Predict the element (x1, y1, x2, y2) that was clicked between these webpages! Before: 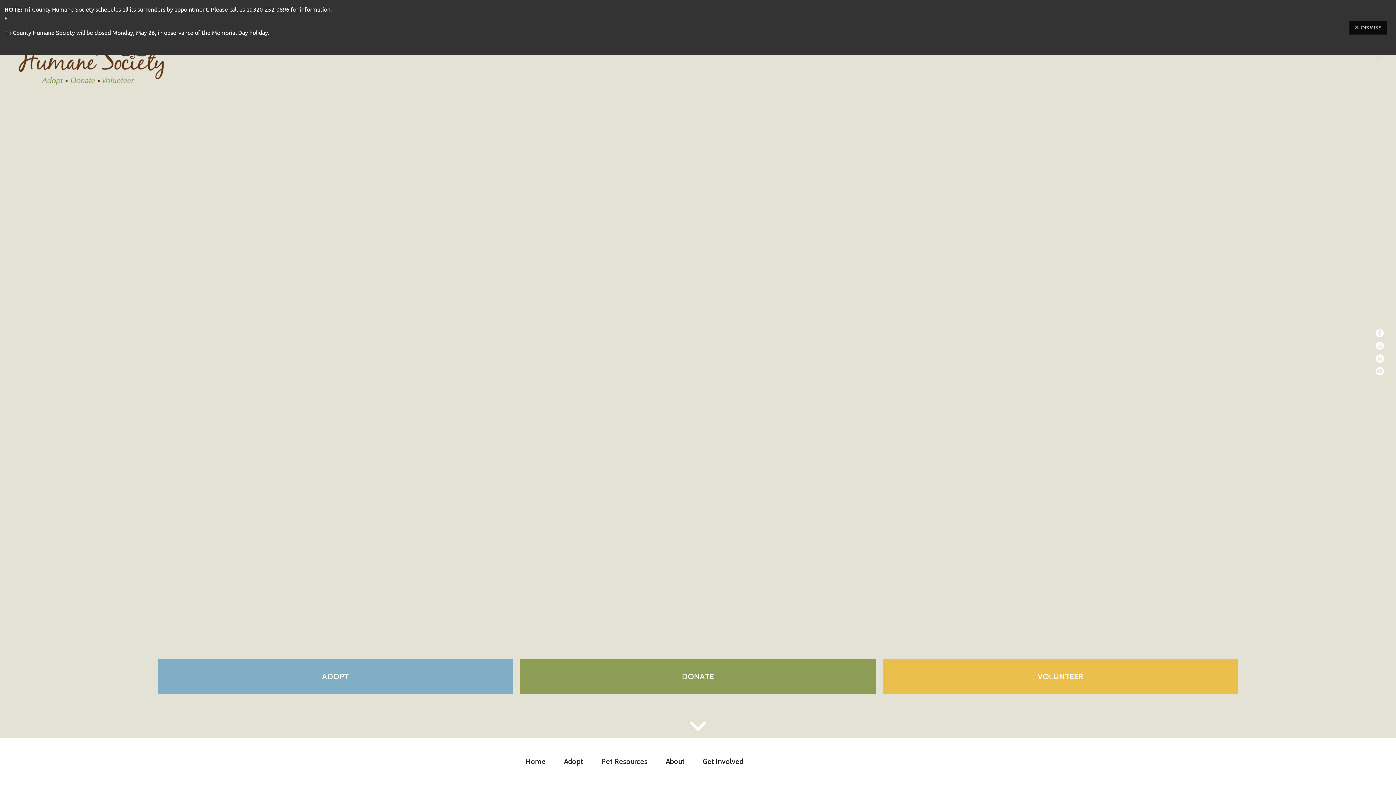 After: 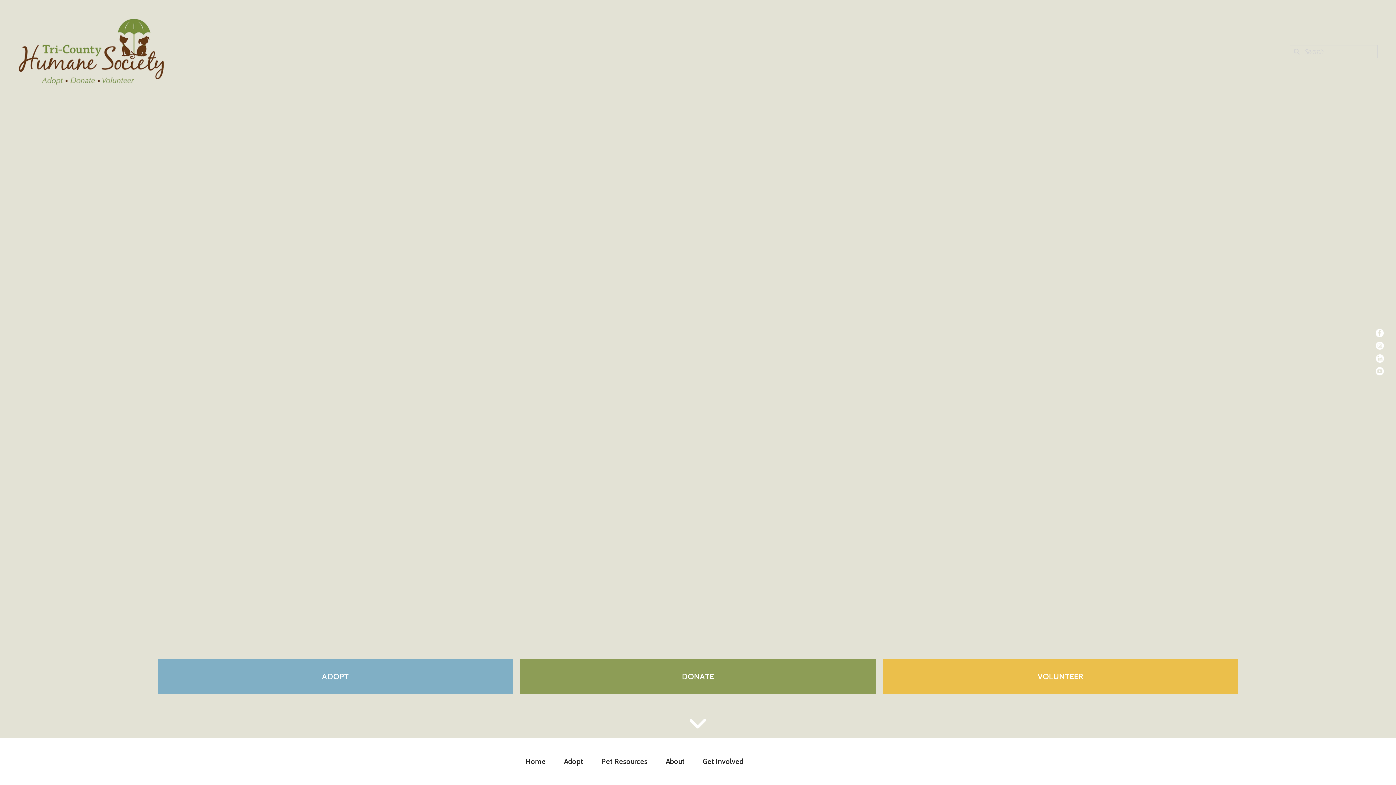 Action: bbox: (1349, 20, 1387, 34) label: DISMISS